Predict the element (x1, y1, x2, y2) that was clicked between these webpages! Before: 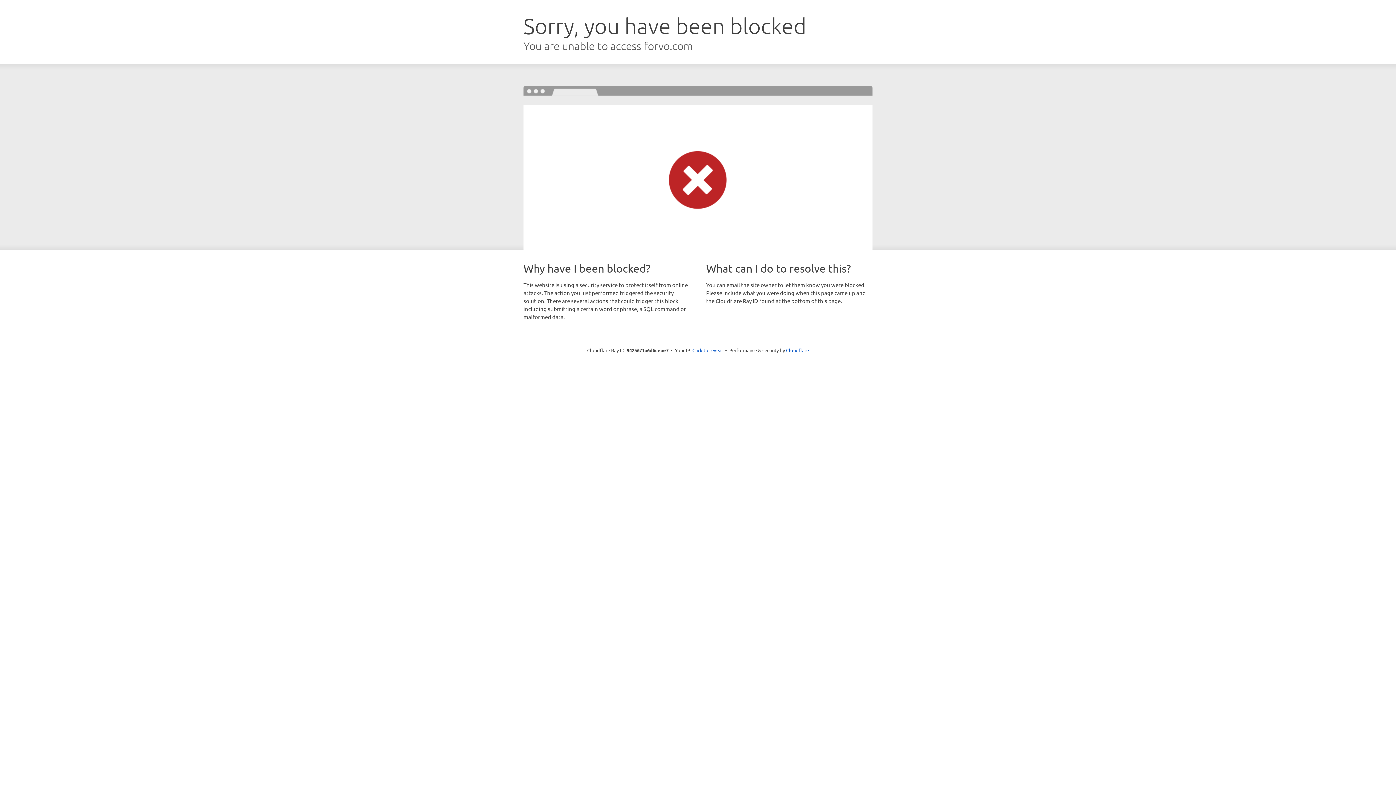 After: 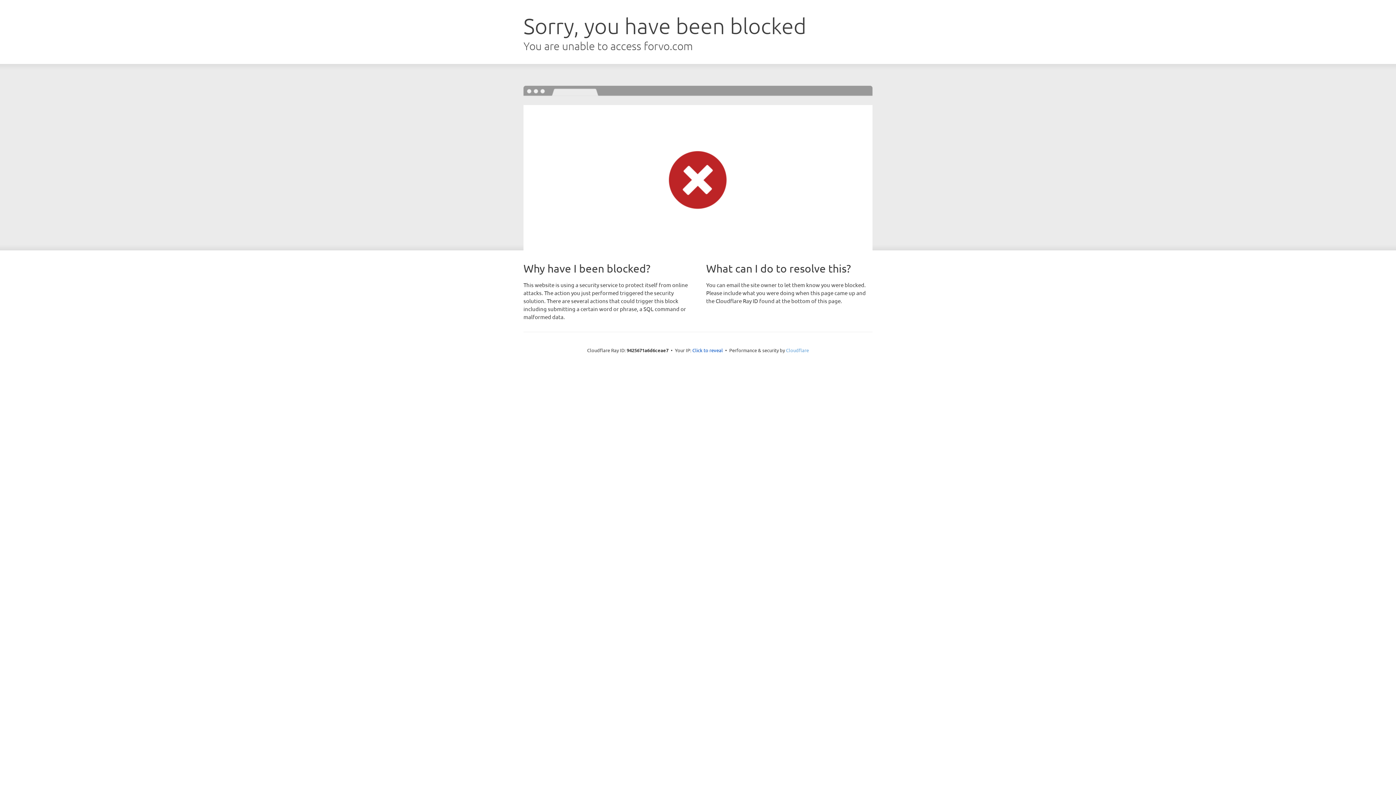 Action: label: Cloudflare bbox: (786, 347, 809, 353)